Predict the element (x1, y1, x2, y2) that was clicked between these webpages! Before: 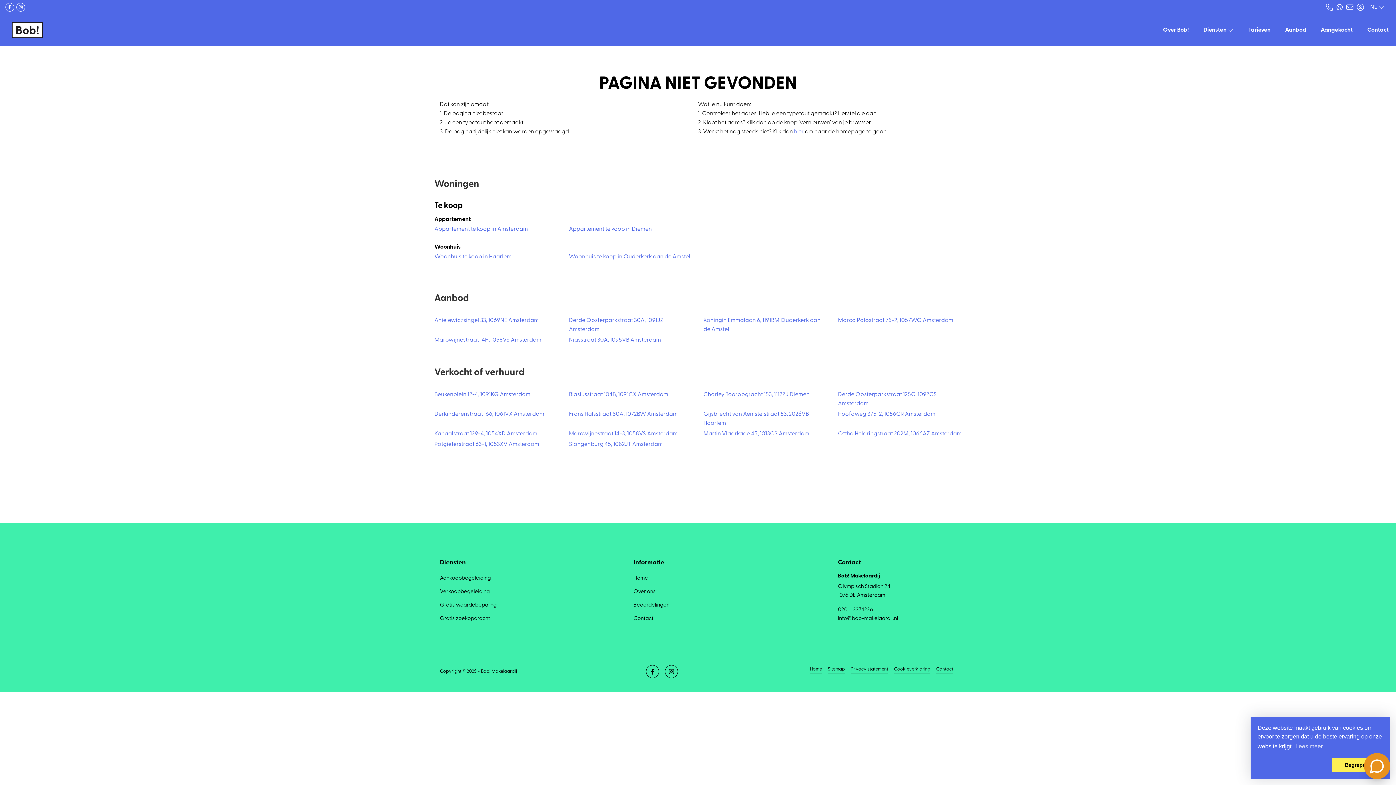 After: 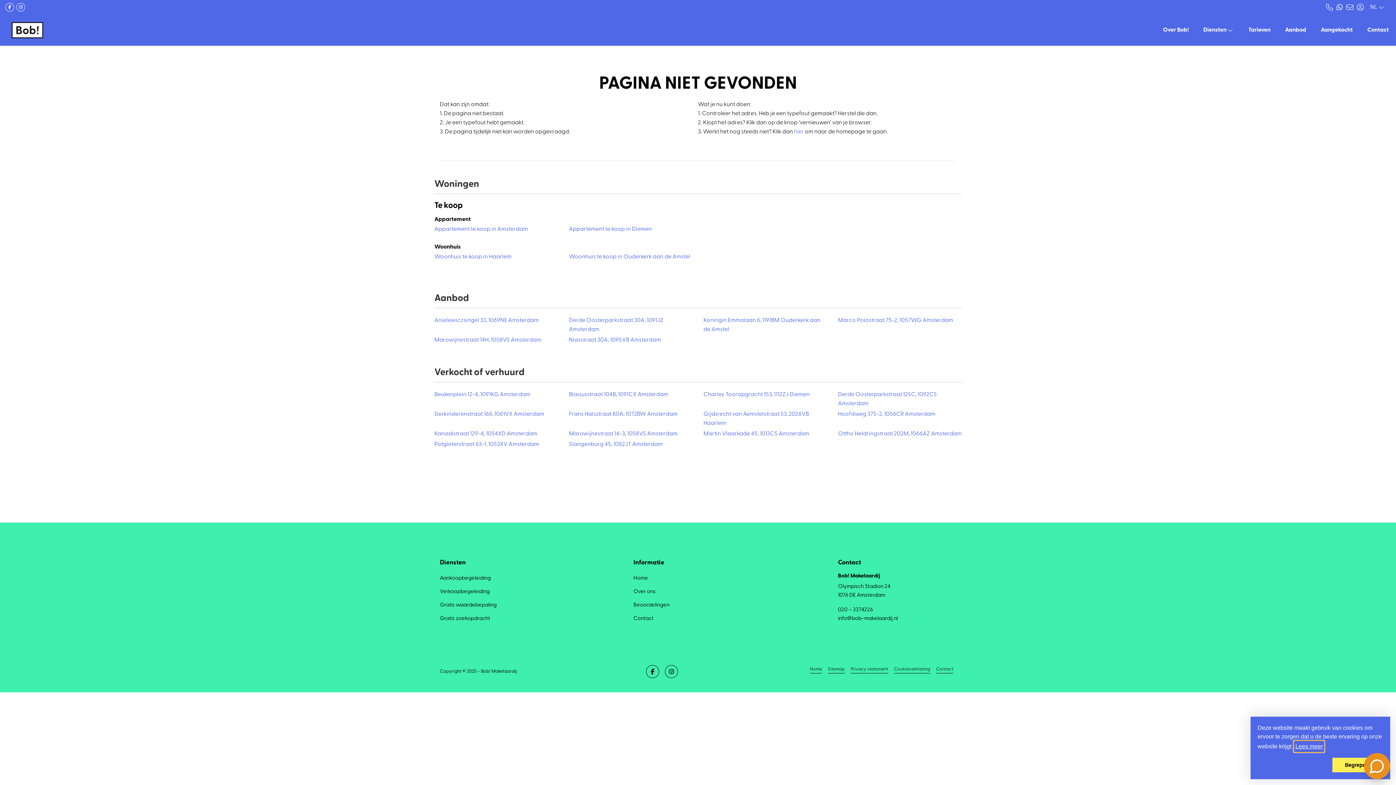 Action: bbox: (1294, 741, 1324, 752) label: learn more about cookies